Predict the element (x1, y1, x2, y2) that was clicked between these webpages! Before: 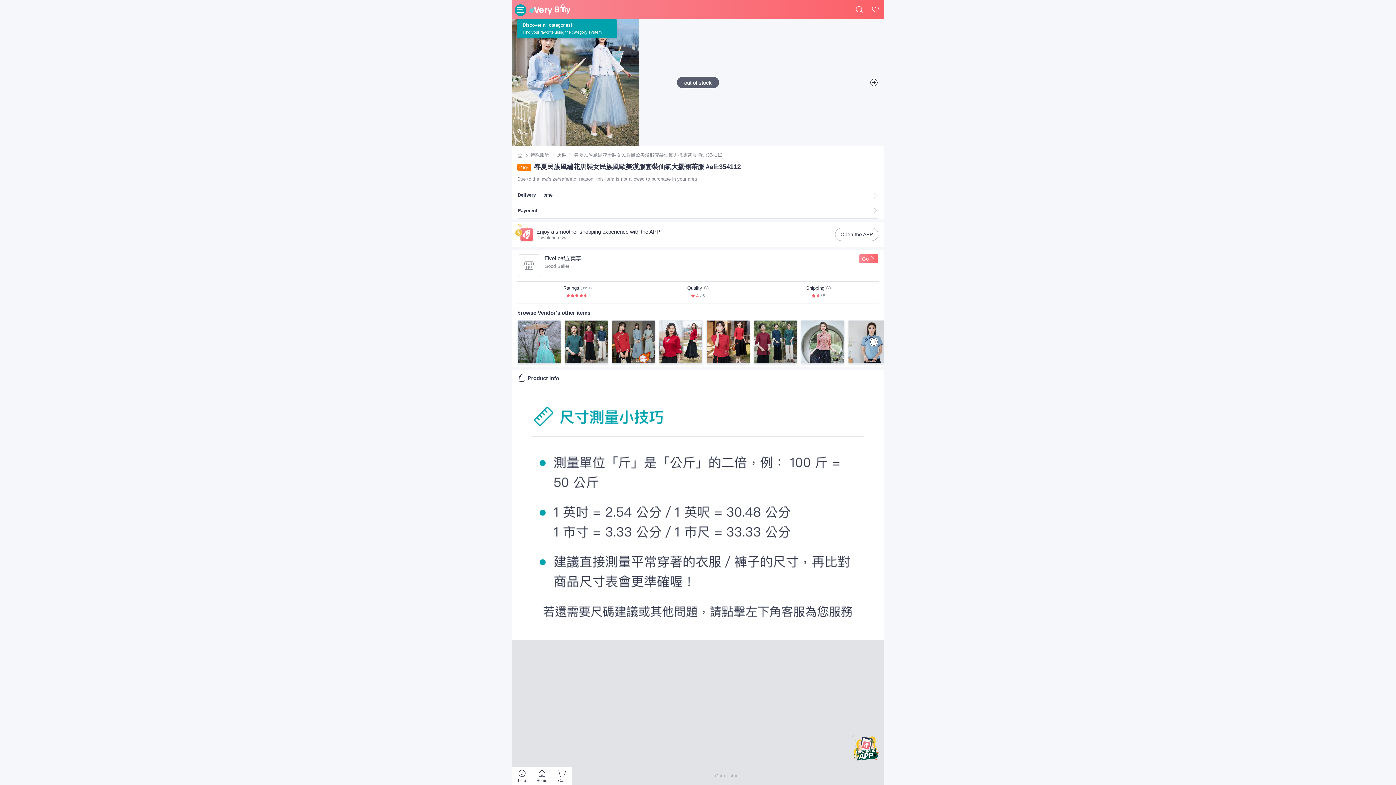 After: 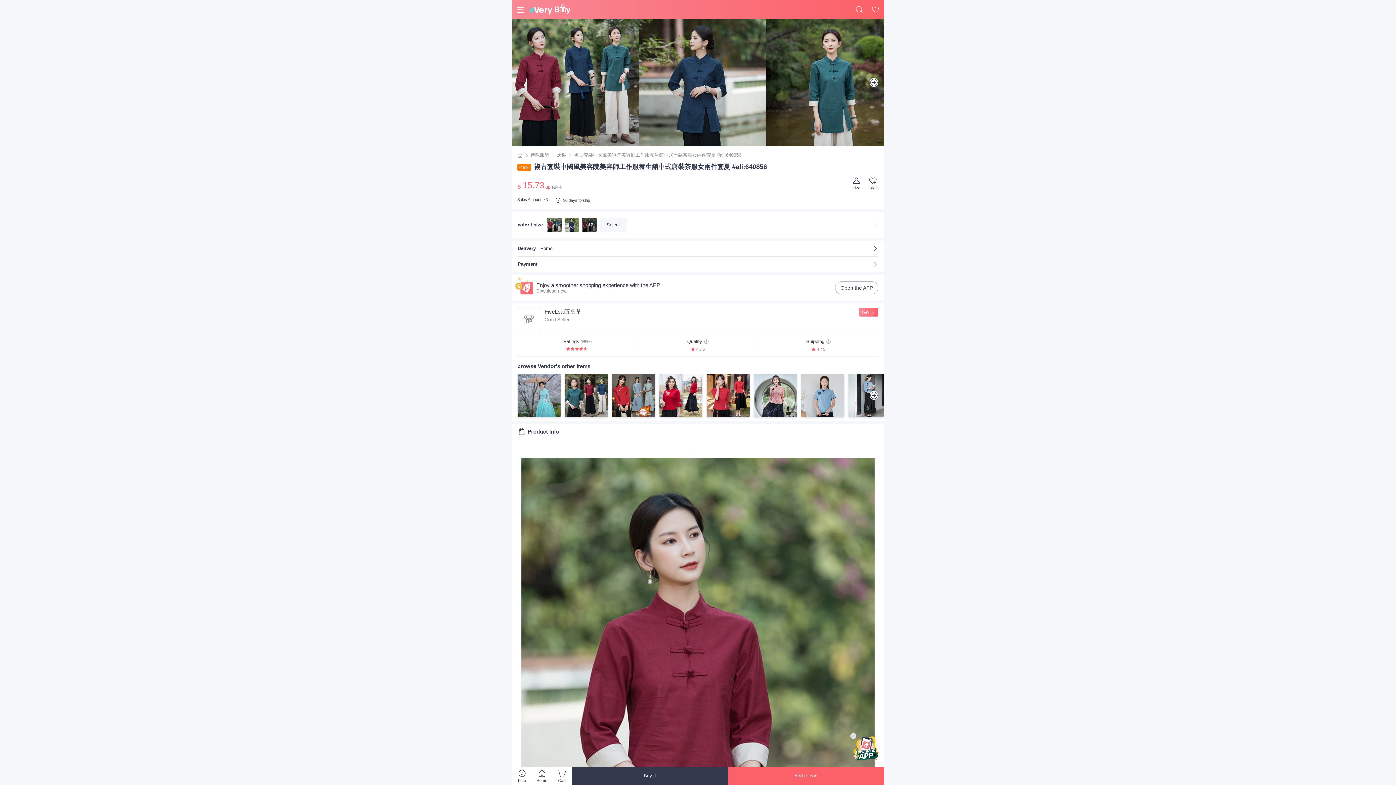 Action: bbox: (753, 320, 797, 364)